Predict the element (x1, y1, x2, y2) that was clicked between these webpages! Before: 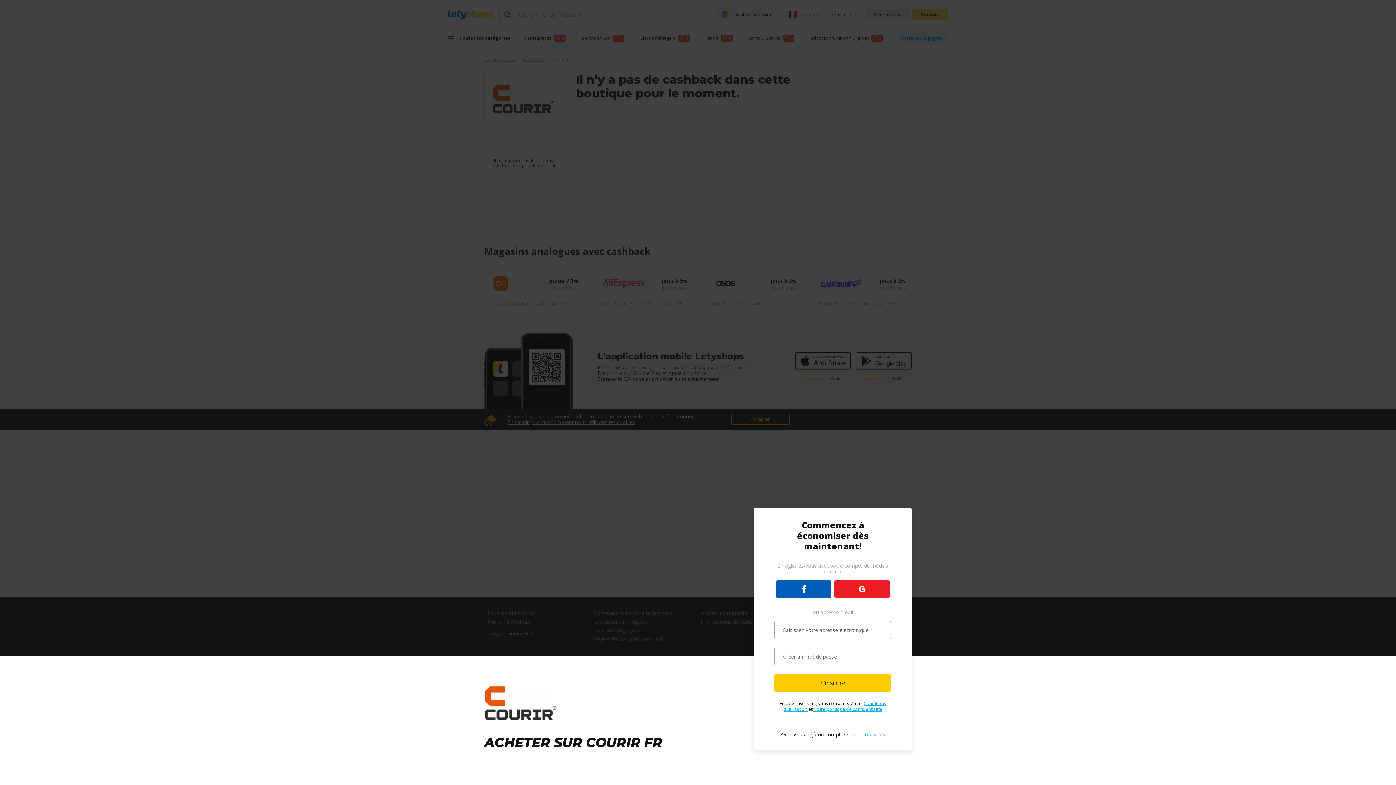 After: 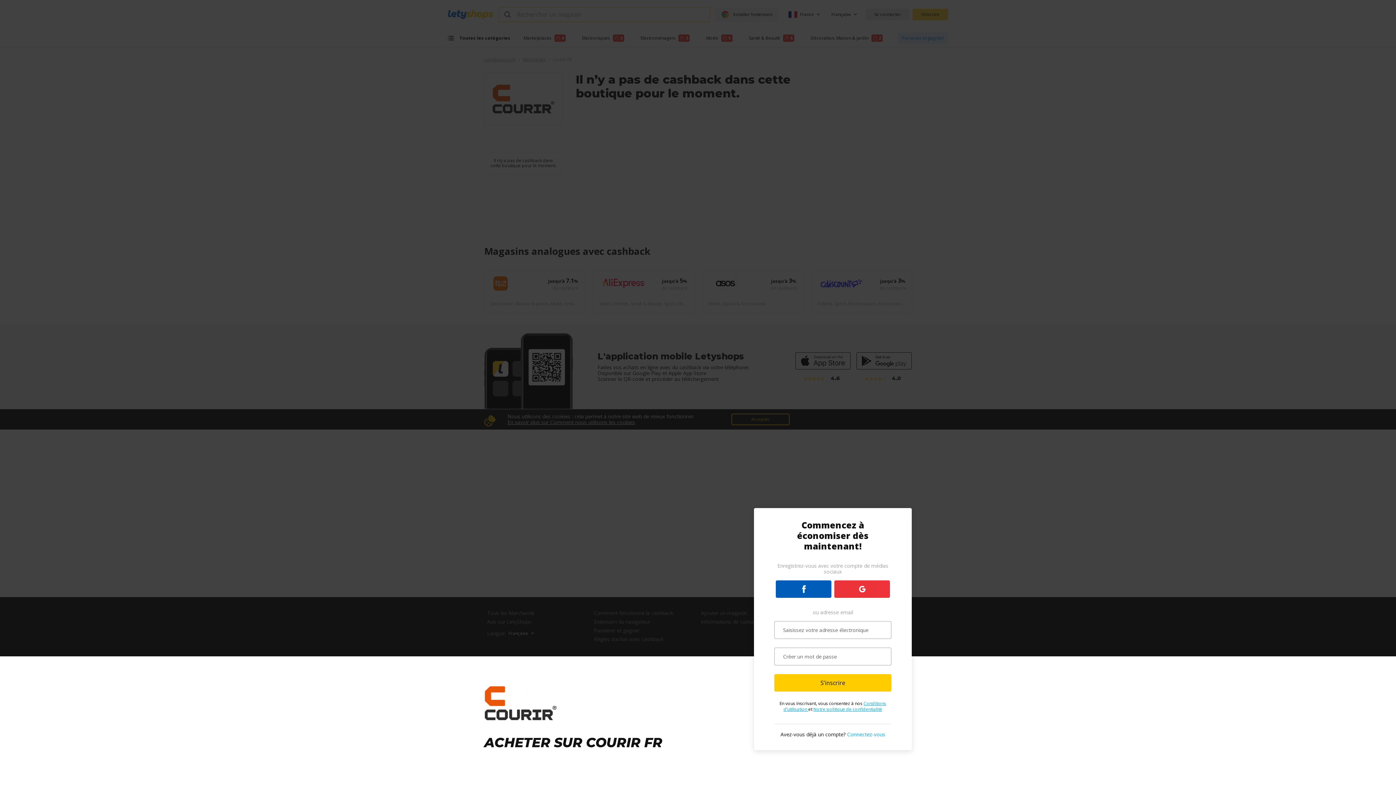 Action: bbox: (834, 580, 890, 598)